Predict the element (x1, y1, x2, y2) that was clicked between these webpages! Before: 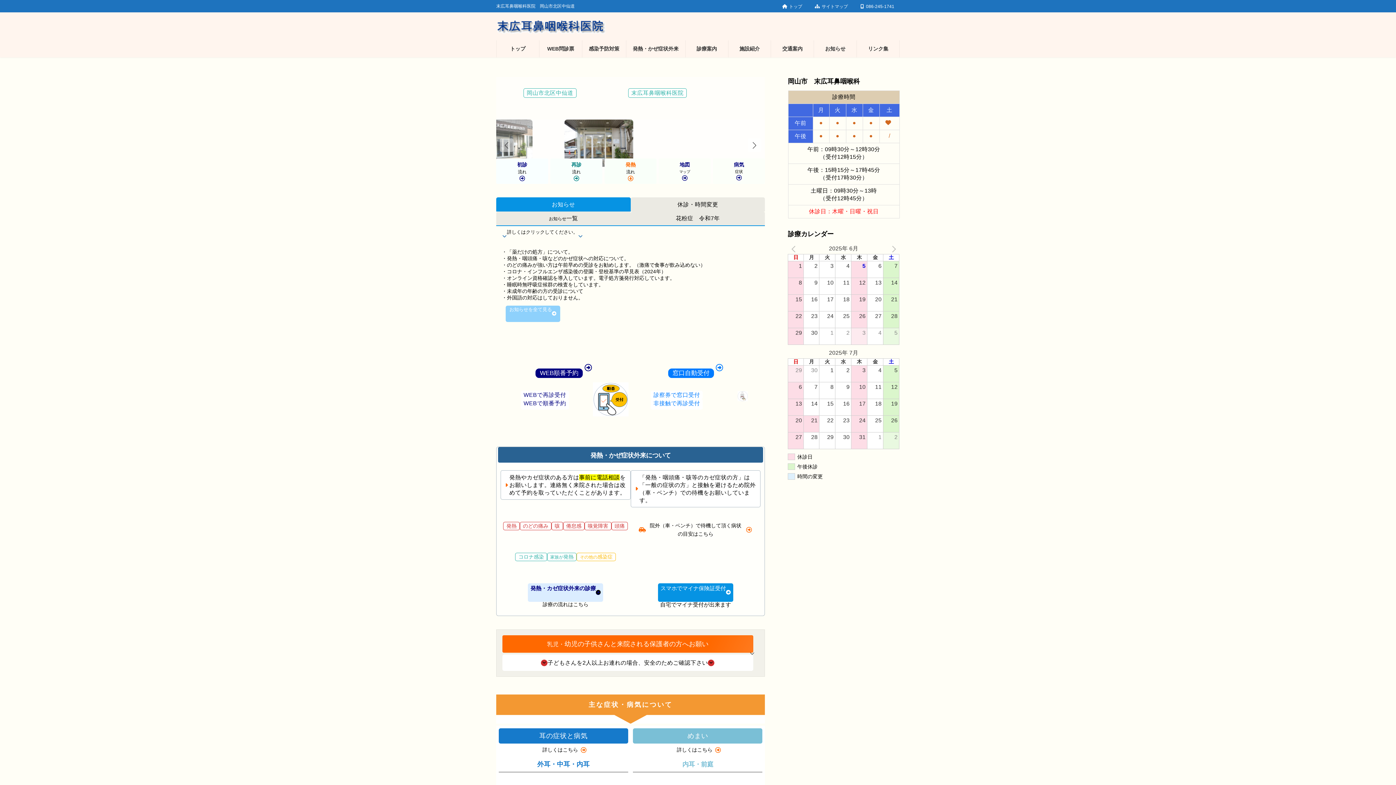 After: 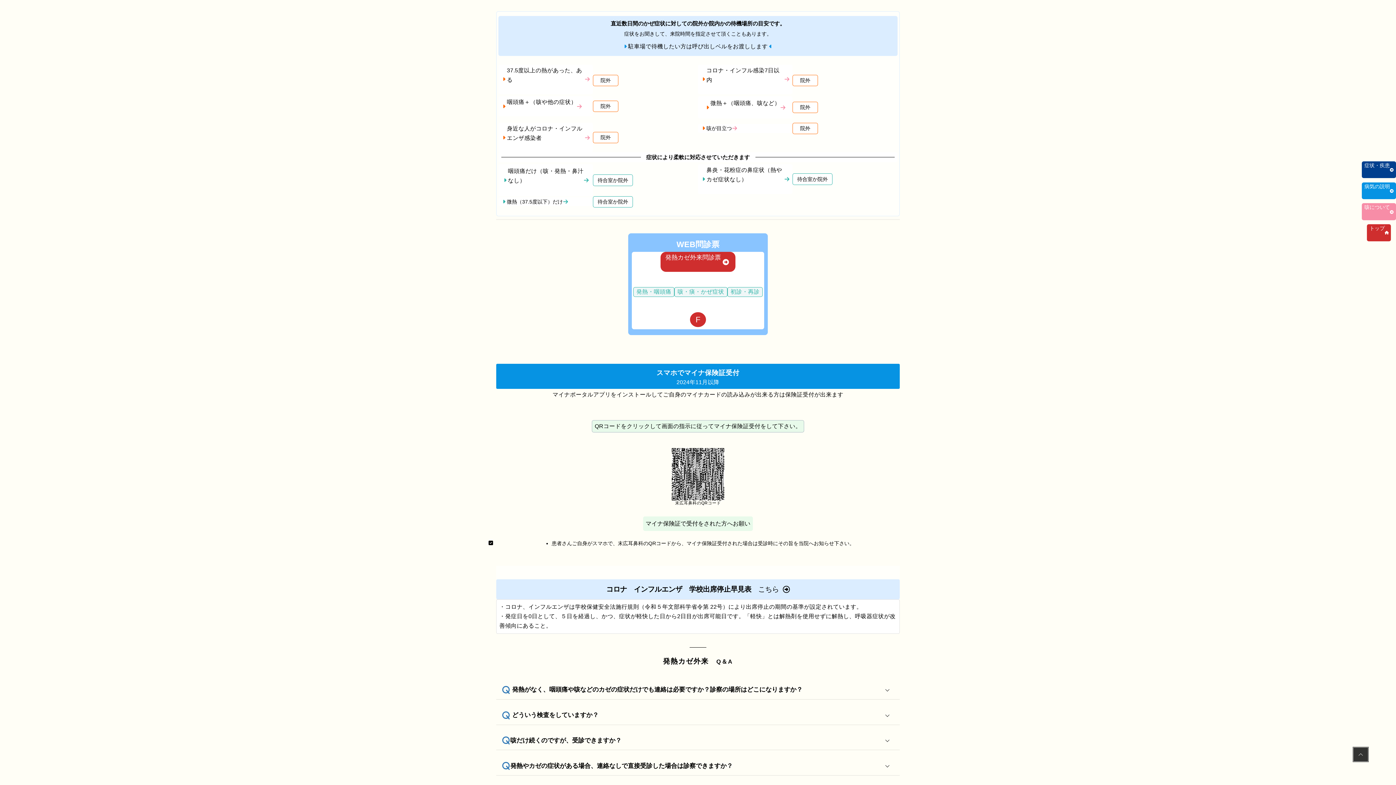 Action: label: グループリンク bbox: (630, 516, 760, 544)